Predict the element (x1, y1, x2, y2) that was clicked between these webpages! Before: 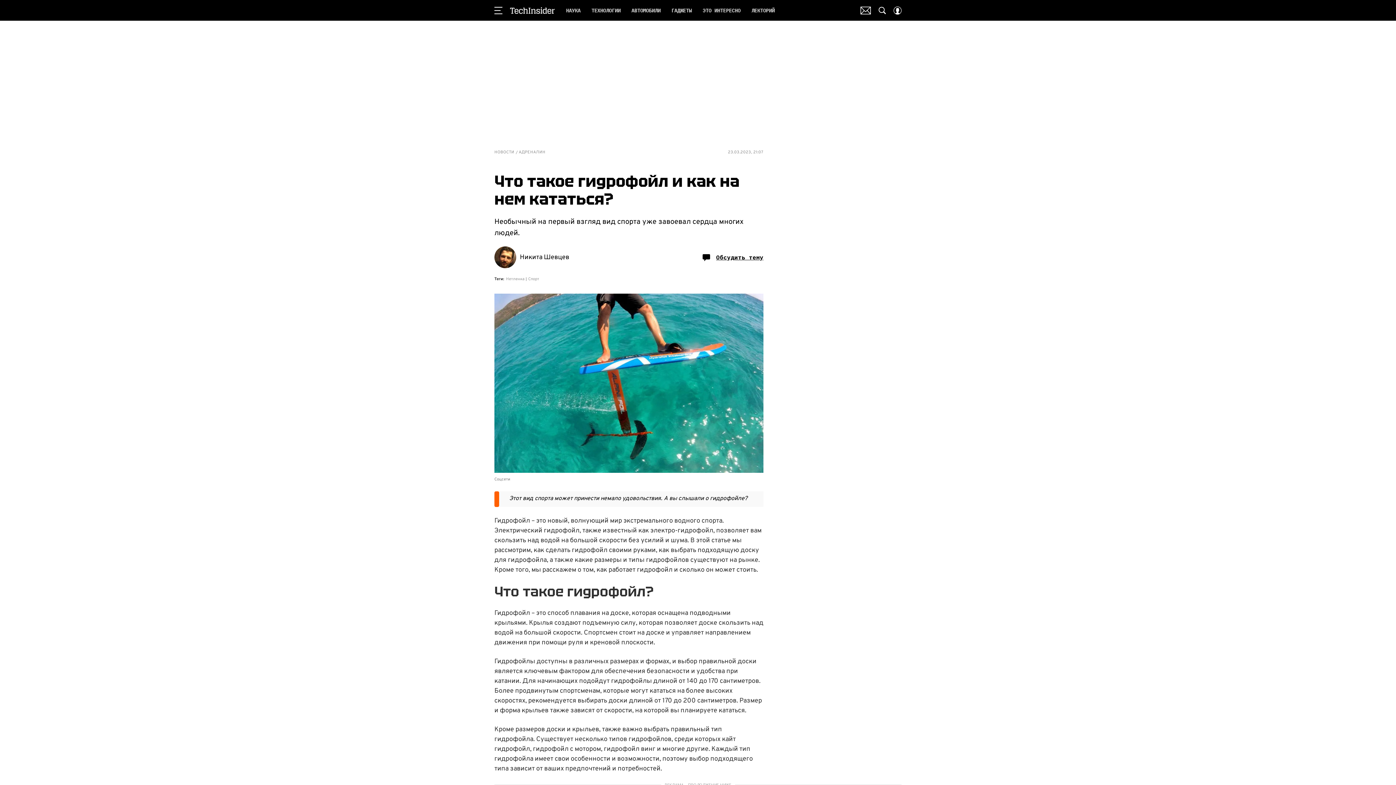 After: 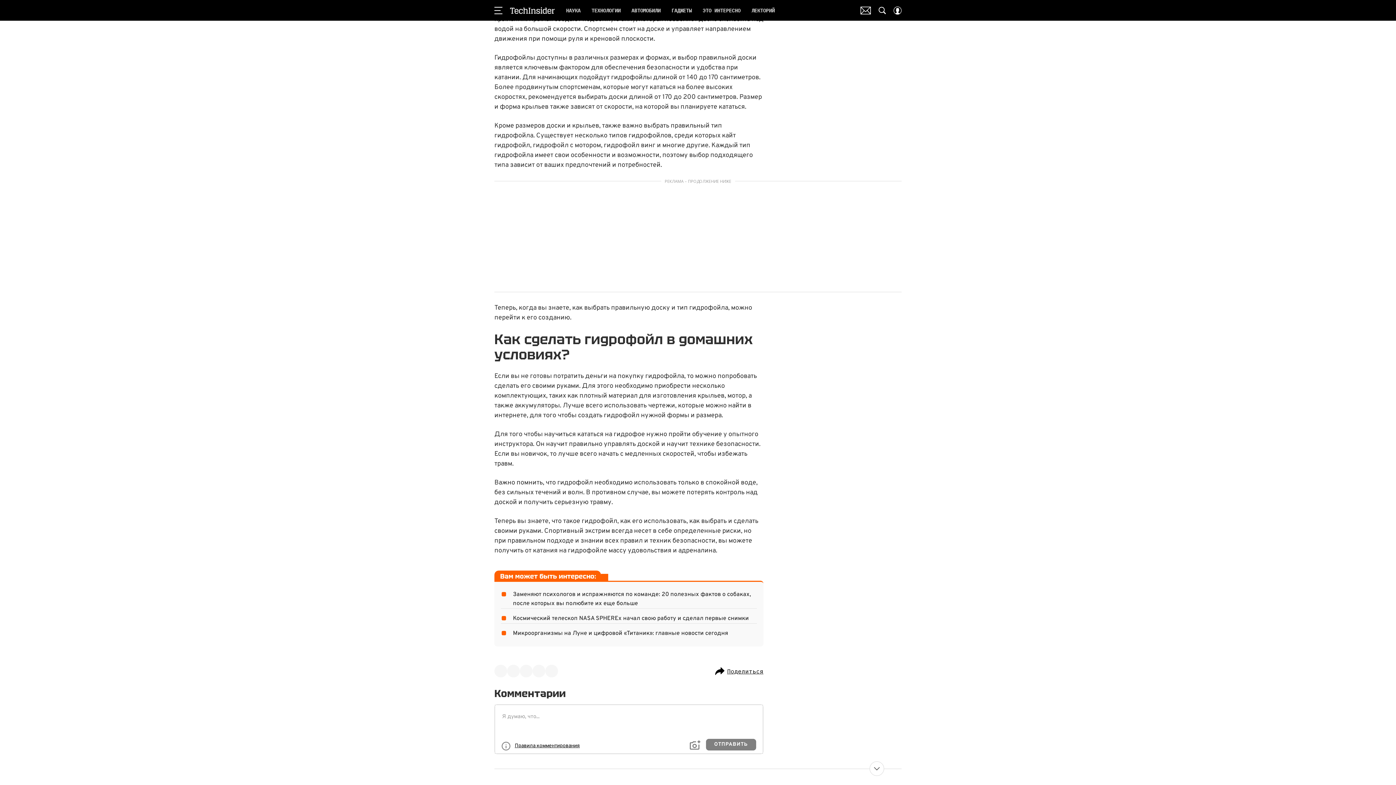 Action: label: Обсудить тему bbox: (702, 246, 763, 268)